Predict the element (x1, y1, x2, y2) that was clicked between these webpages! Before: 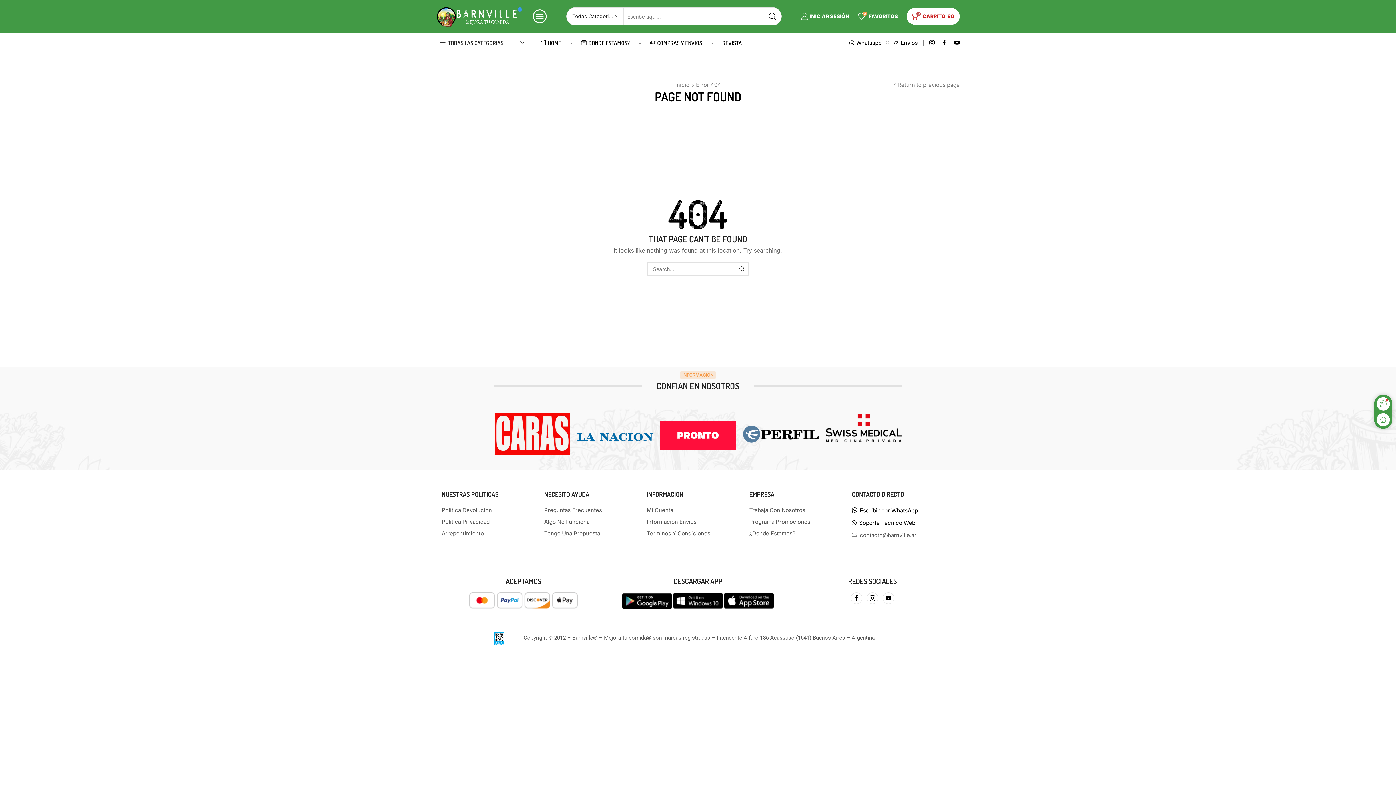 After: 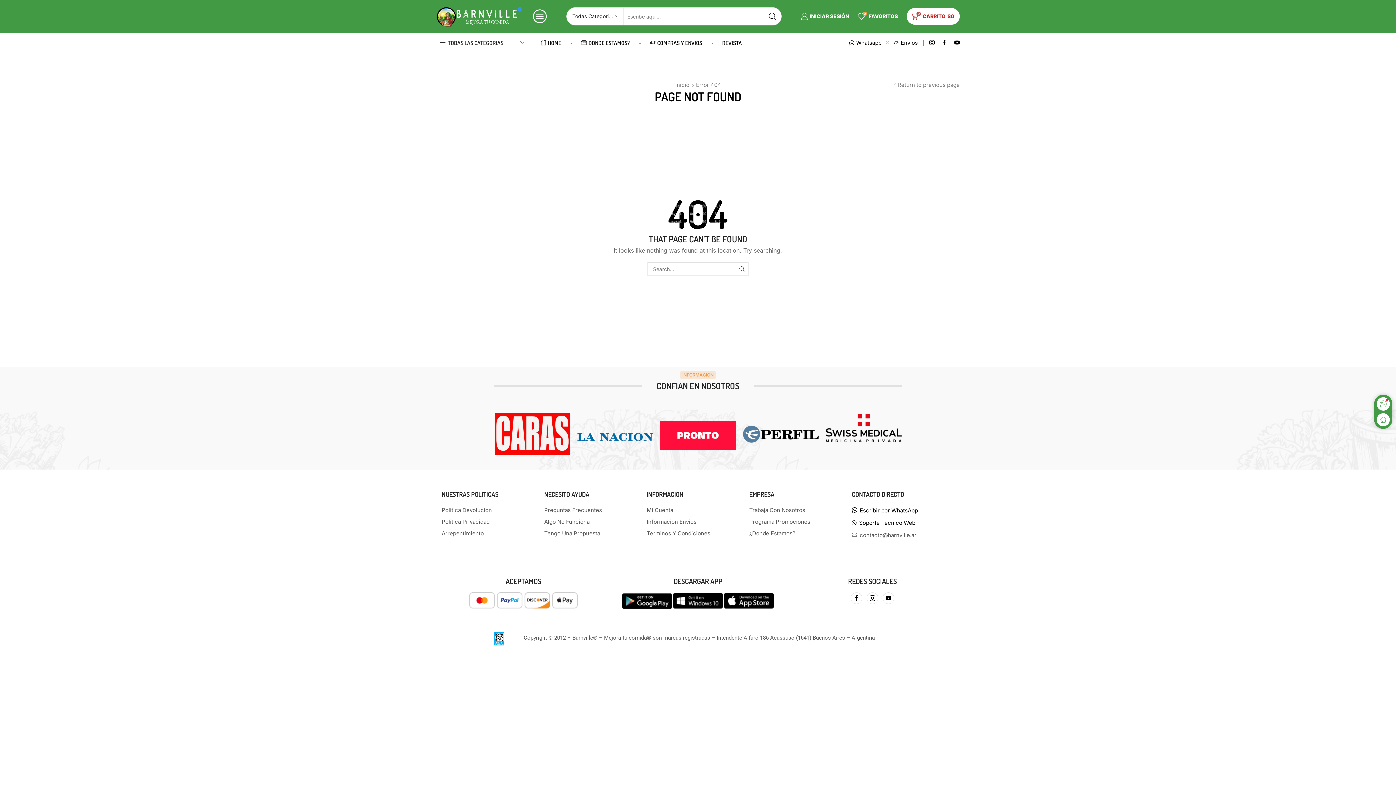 Action: label: EMPRESA bbox: (749, 489, 844, 504)